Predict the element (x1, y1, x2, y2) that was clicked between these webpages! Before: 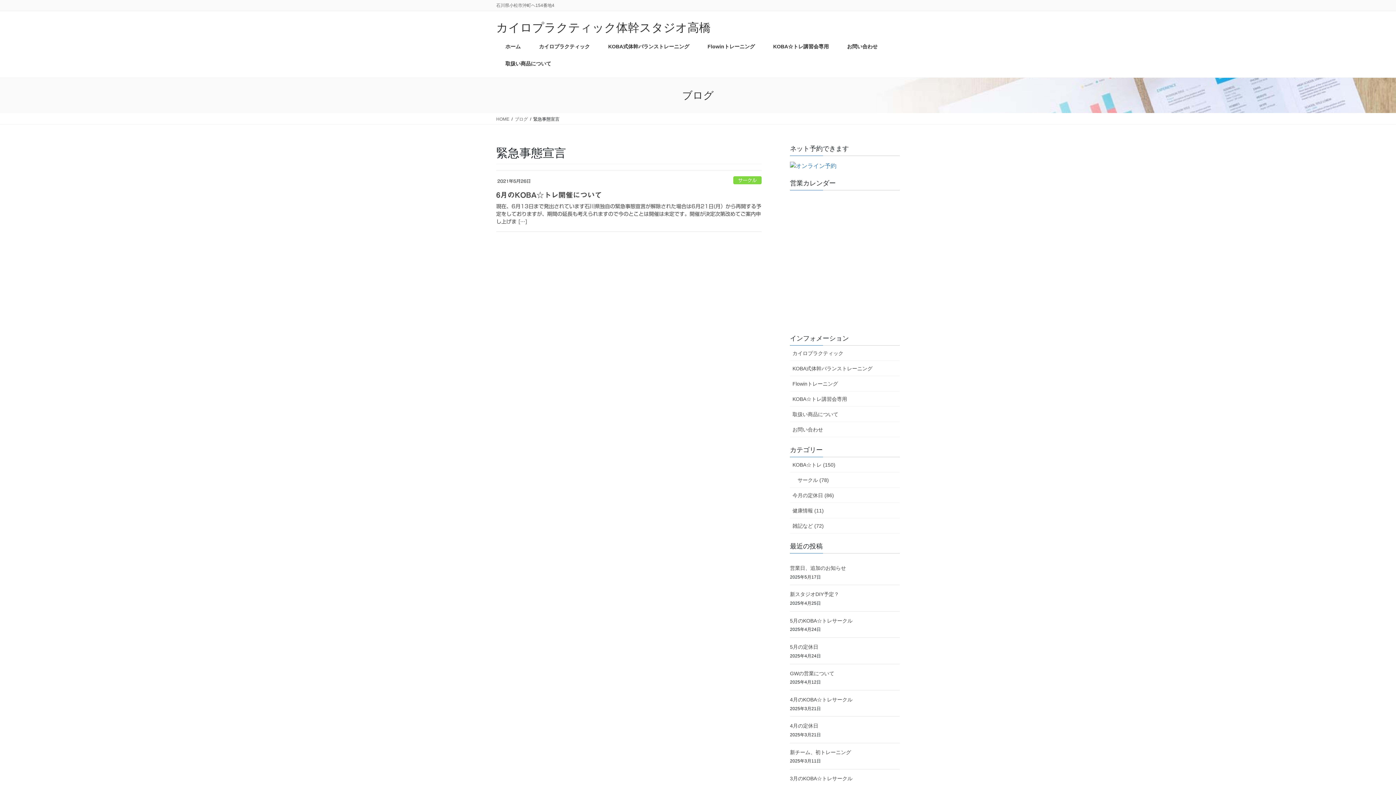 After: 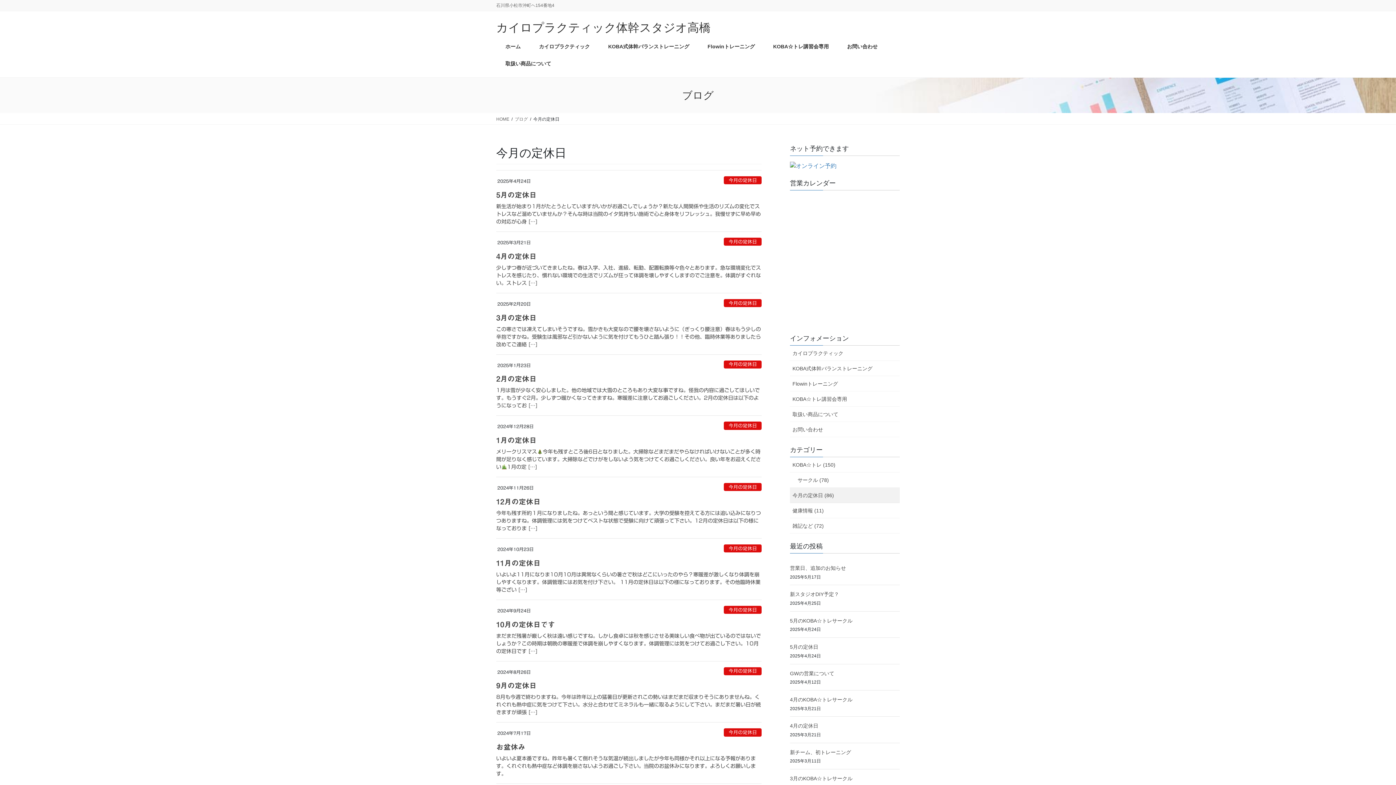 Action: bbox: (790, 487, 900, 503) label: 今月の定休日 (86)